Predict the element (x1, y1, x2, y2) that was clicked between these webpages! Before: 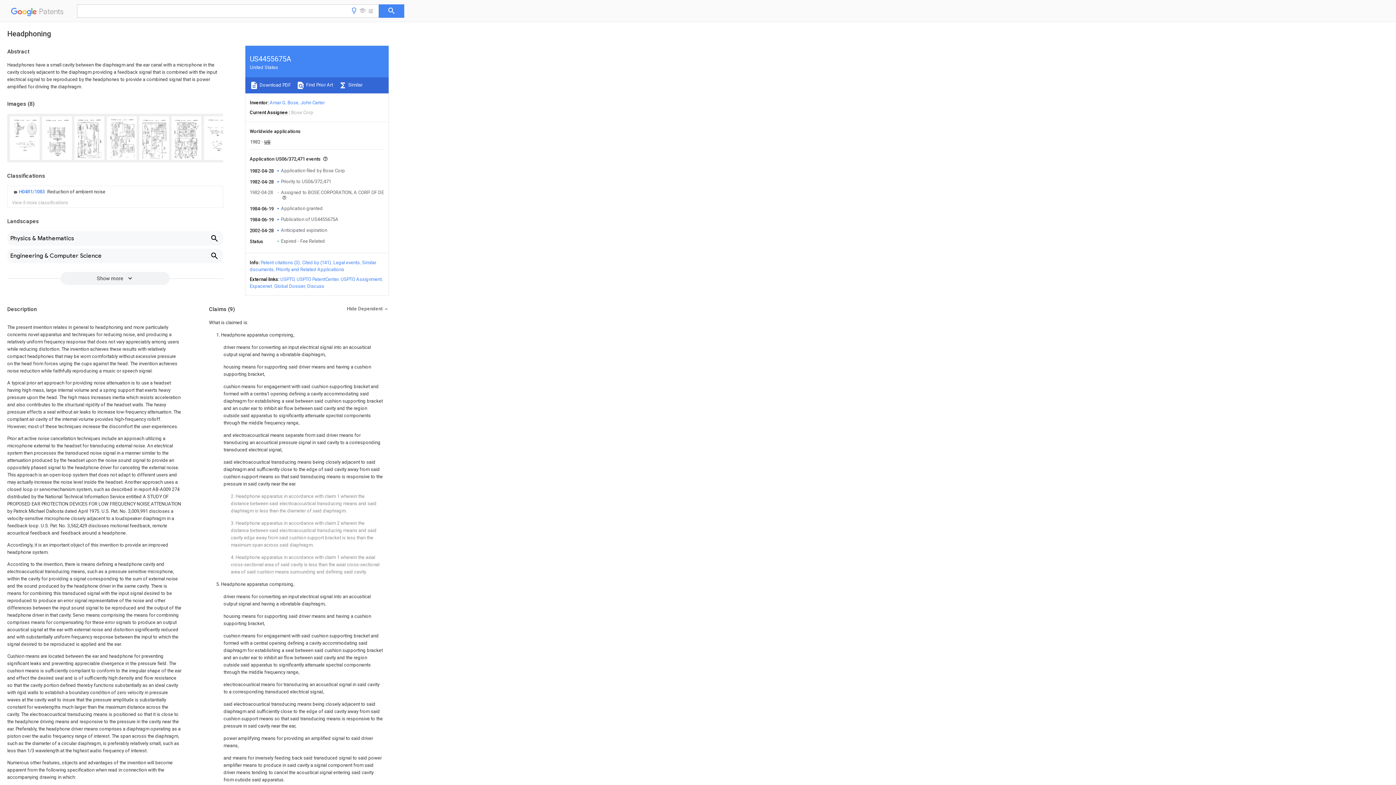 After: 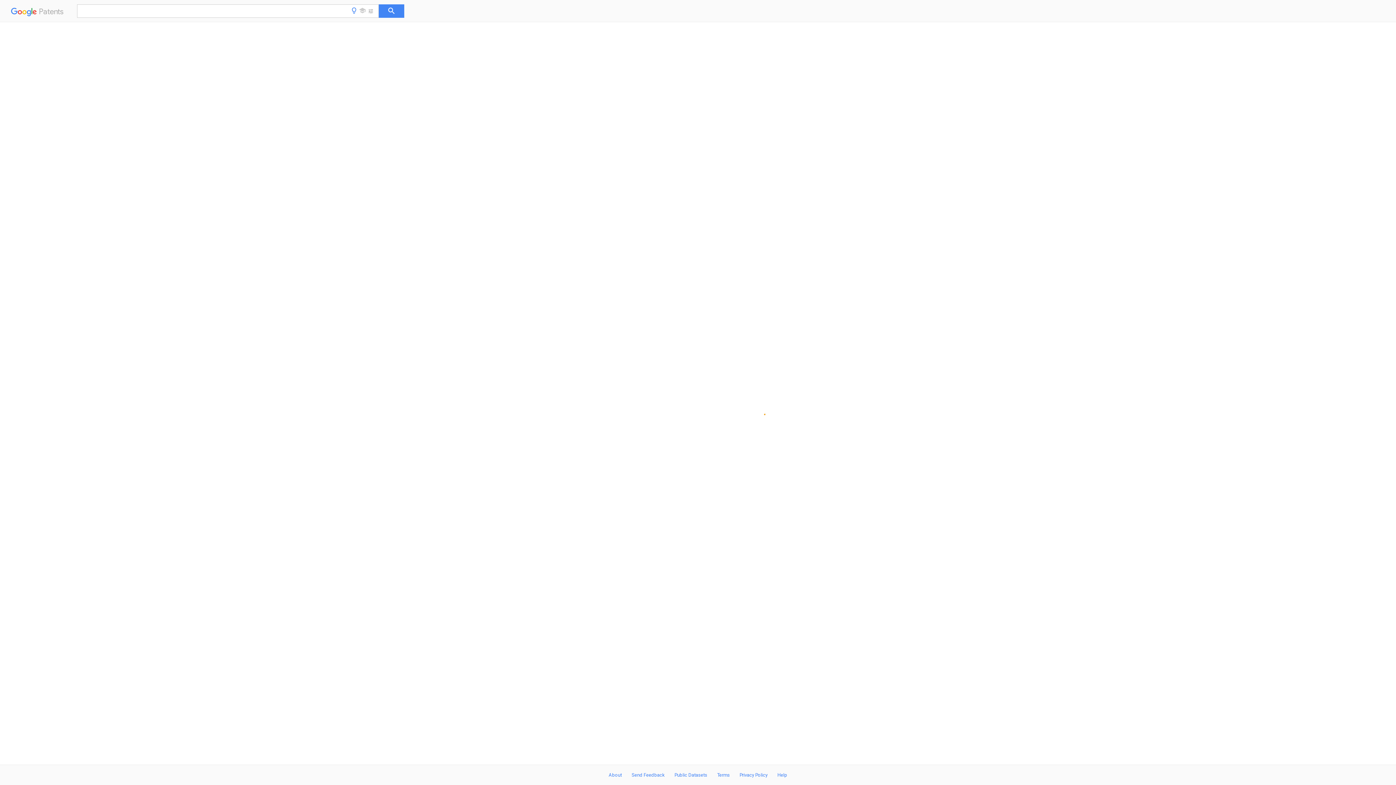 Action: bbox: (281, 178, 331, 184) label: Priority to US06/372,471